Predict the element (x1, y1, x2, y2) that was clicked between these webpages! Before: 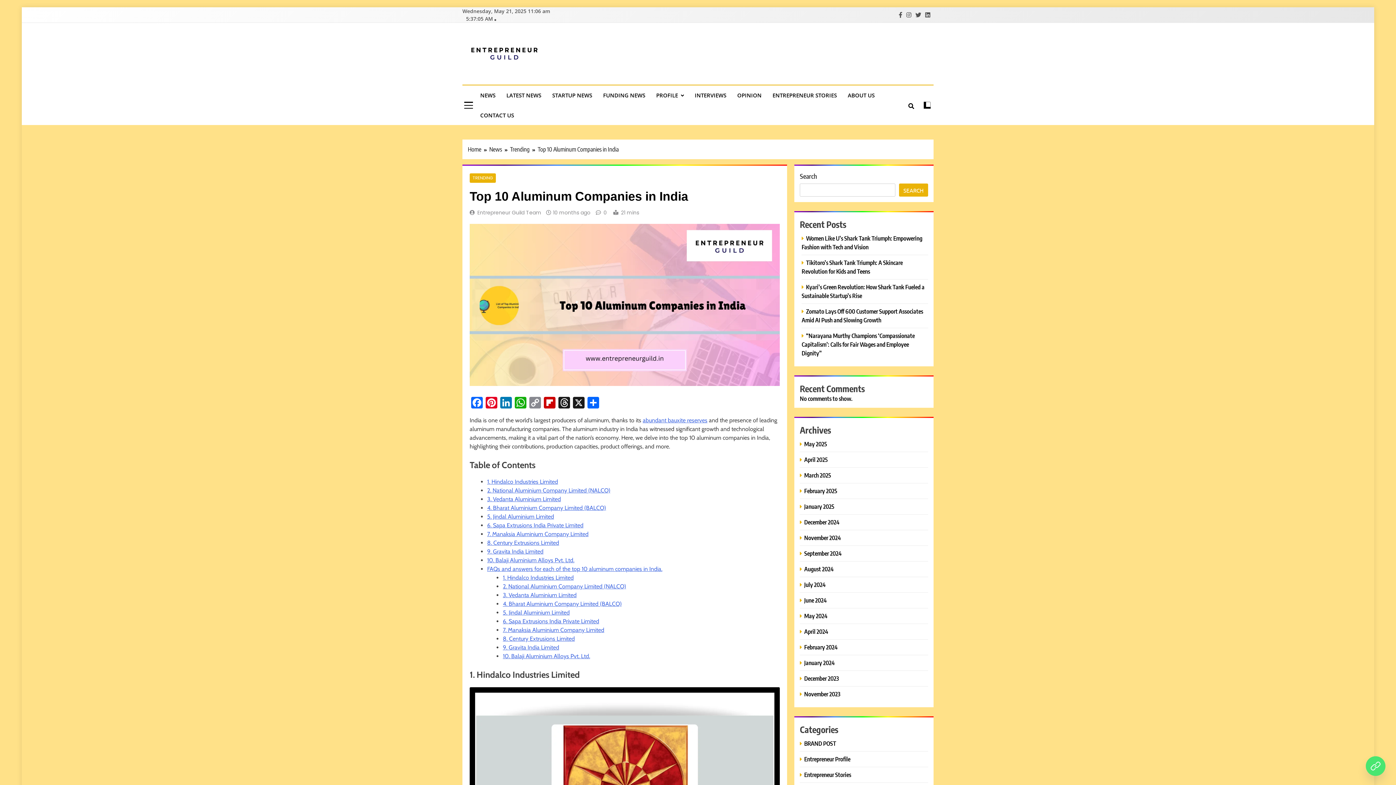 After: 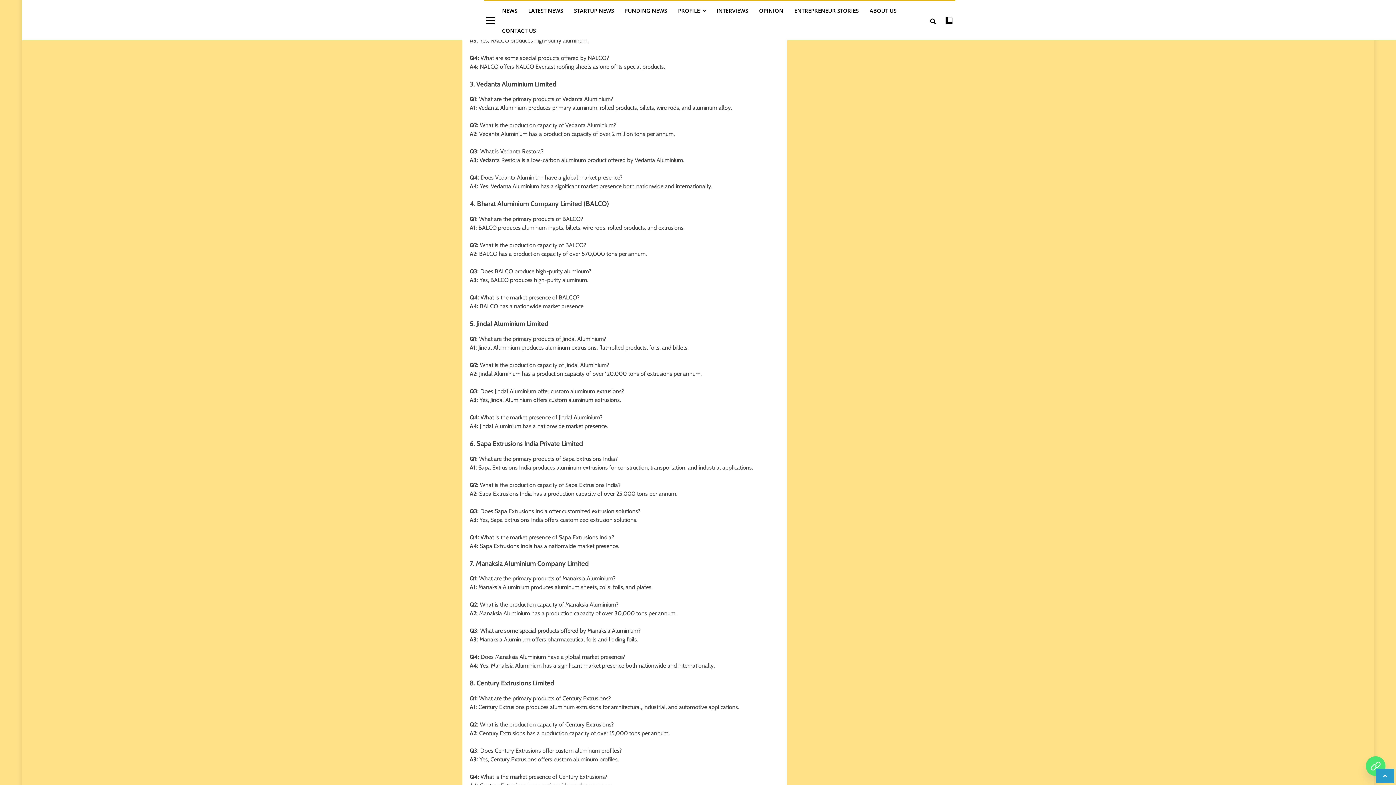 Action: label: 2. National Aluminium Company Limited (NALCO) bbox: (502, 583, 626, 590)